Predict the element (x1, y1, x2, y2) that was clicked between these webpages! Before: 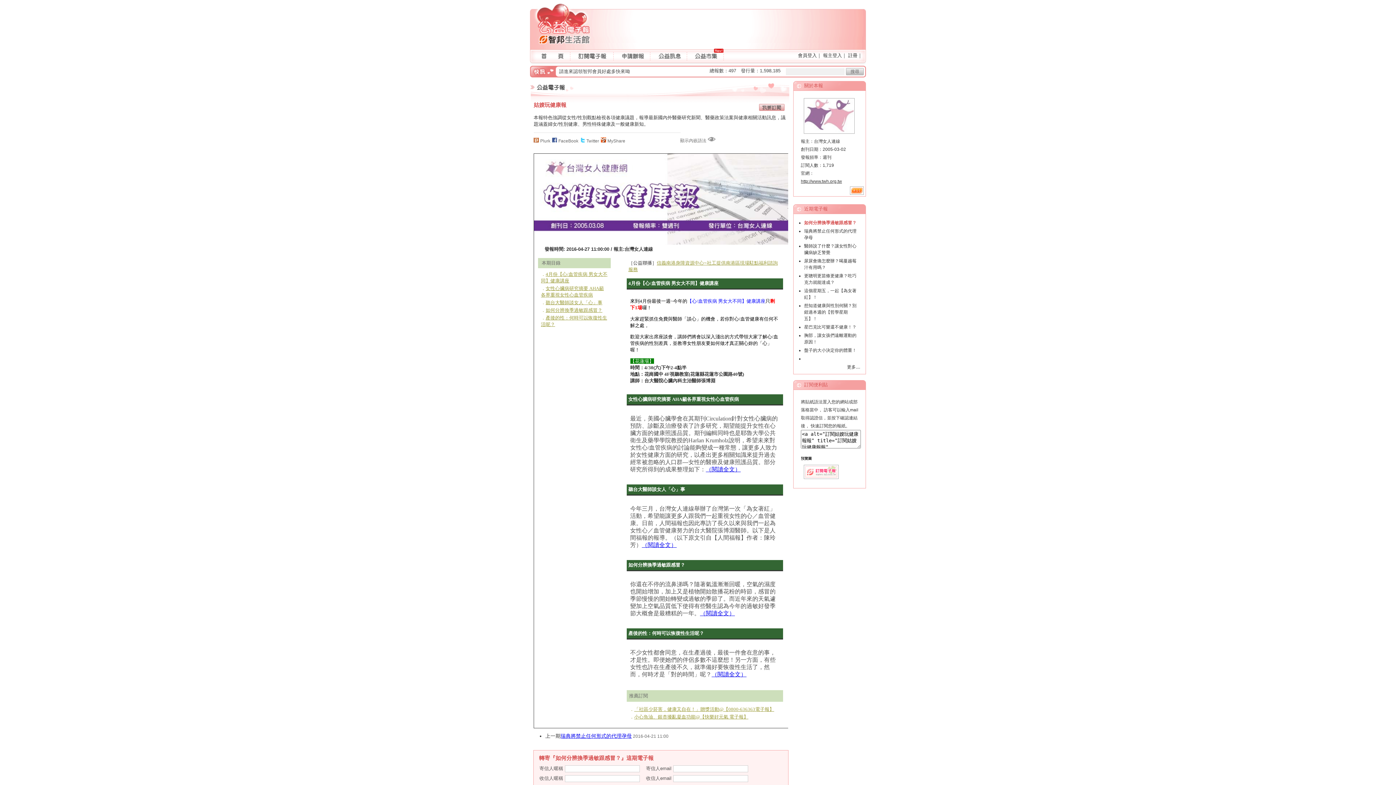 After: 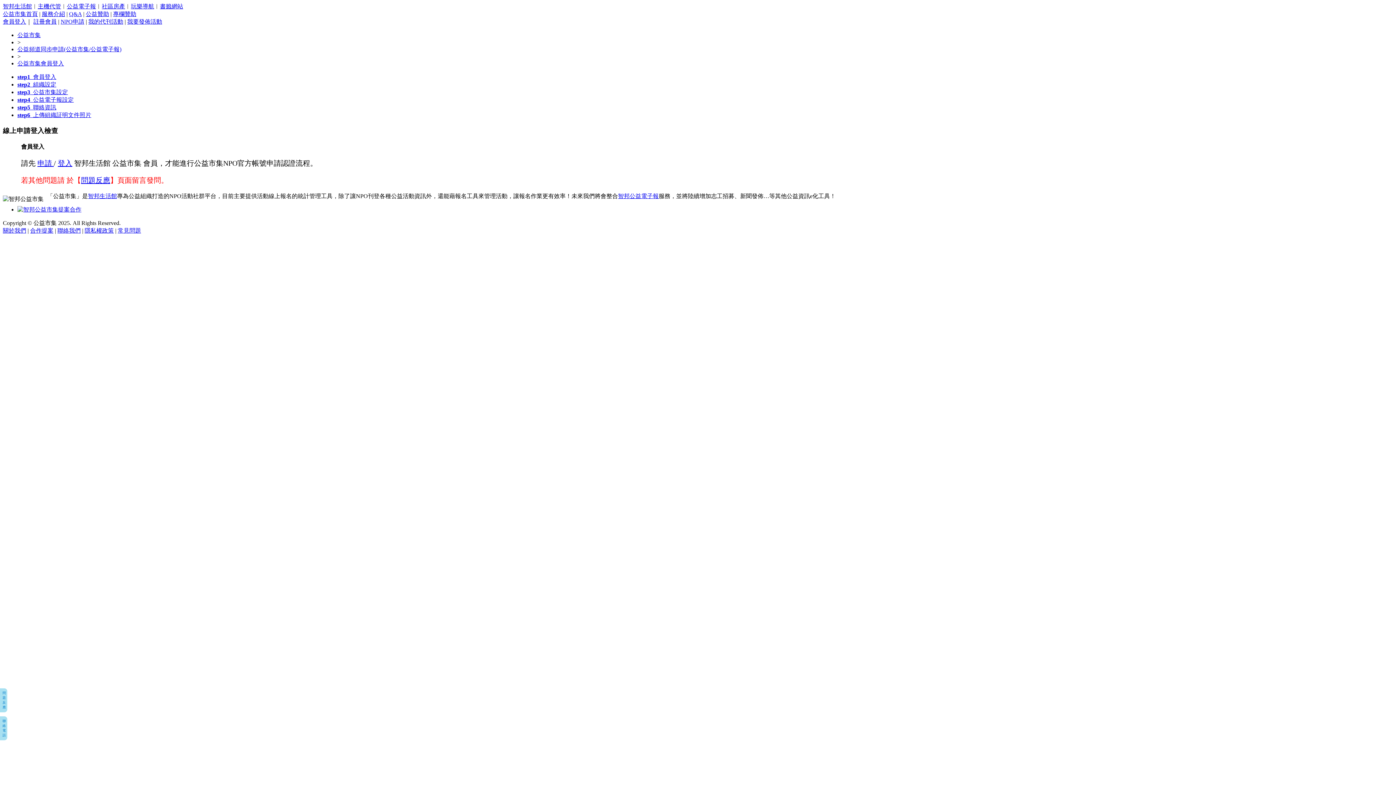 Action: bbox: (613, 49, 650, 61) label:  